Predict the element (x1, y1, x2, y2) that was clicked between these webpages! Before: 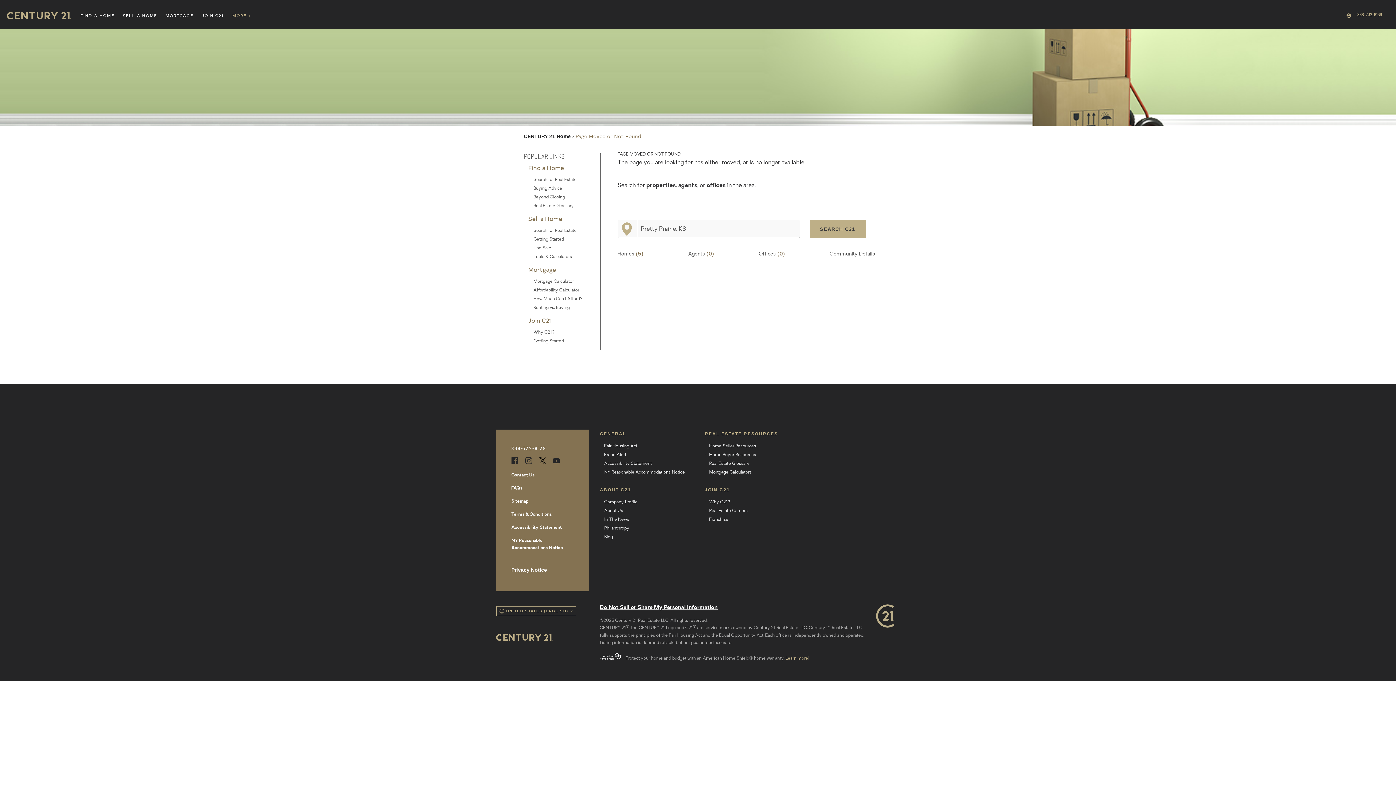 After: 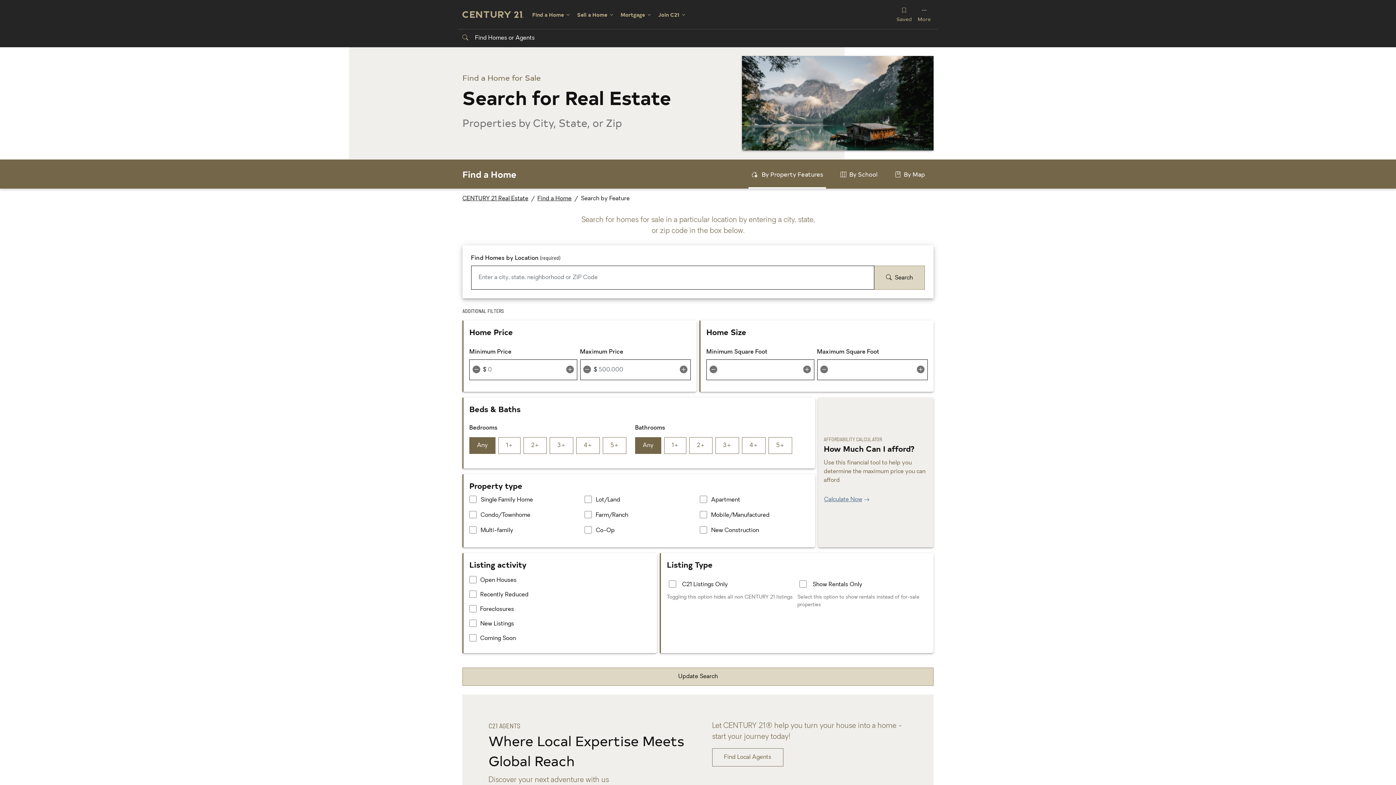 Action: label: Search for Real Estate bbox: (533, 177, 576, 182)